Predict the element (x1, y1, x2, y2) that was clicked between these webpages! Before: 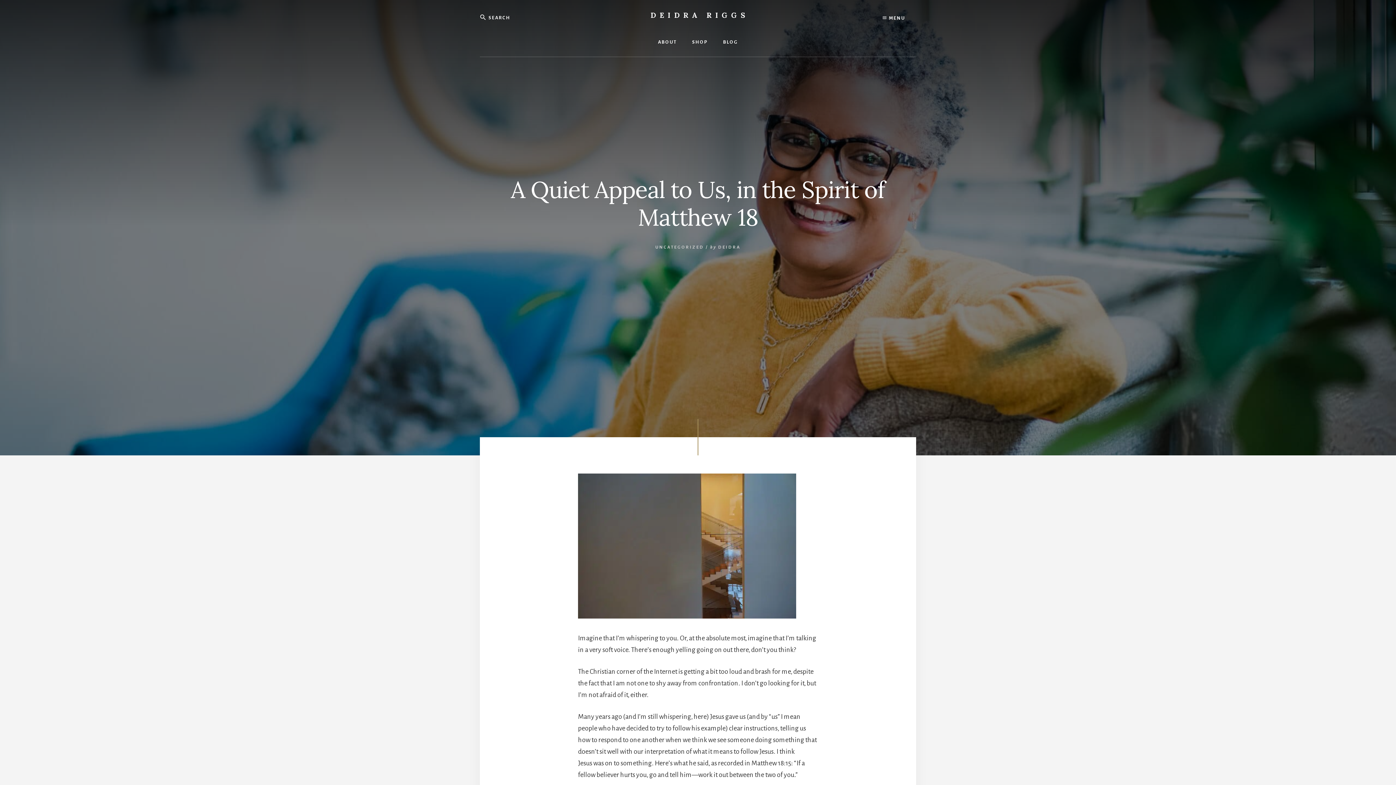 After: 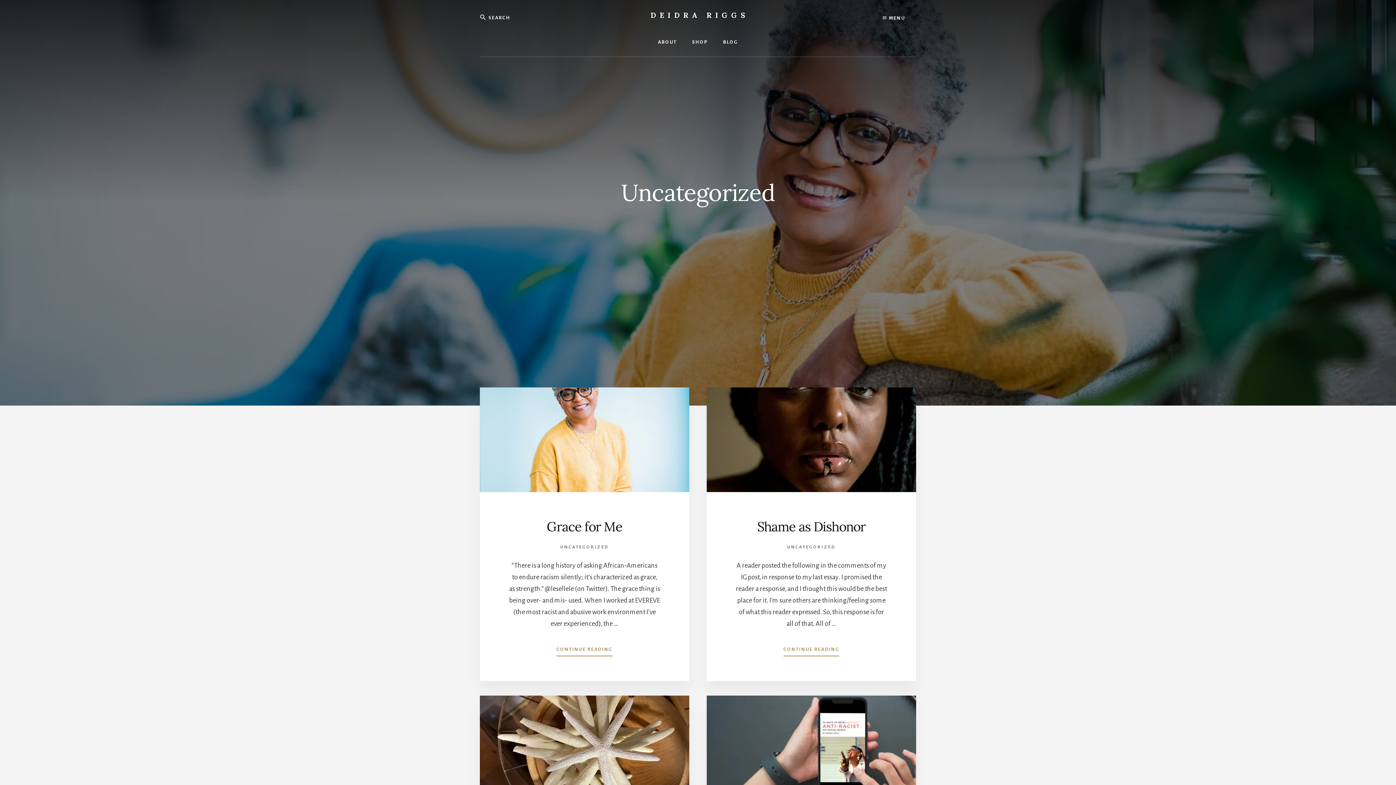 Action: label: UNCATEGORIZED bbox: (655, 245, 704, 249)